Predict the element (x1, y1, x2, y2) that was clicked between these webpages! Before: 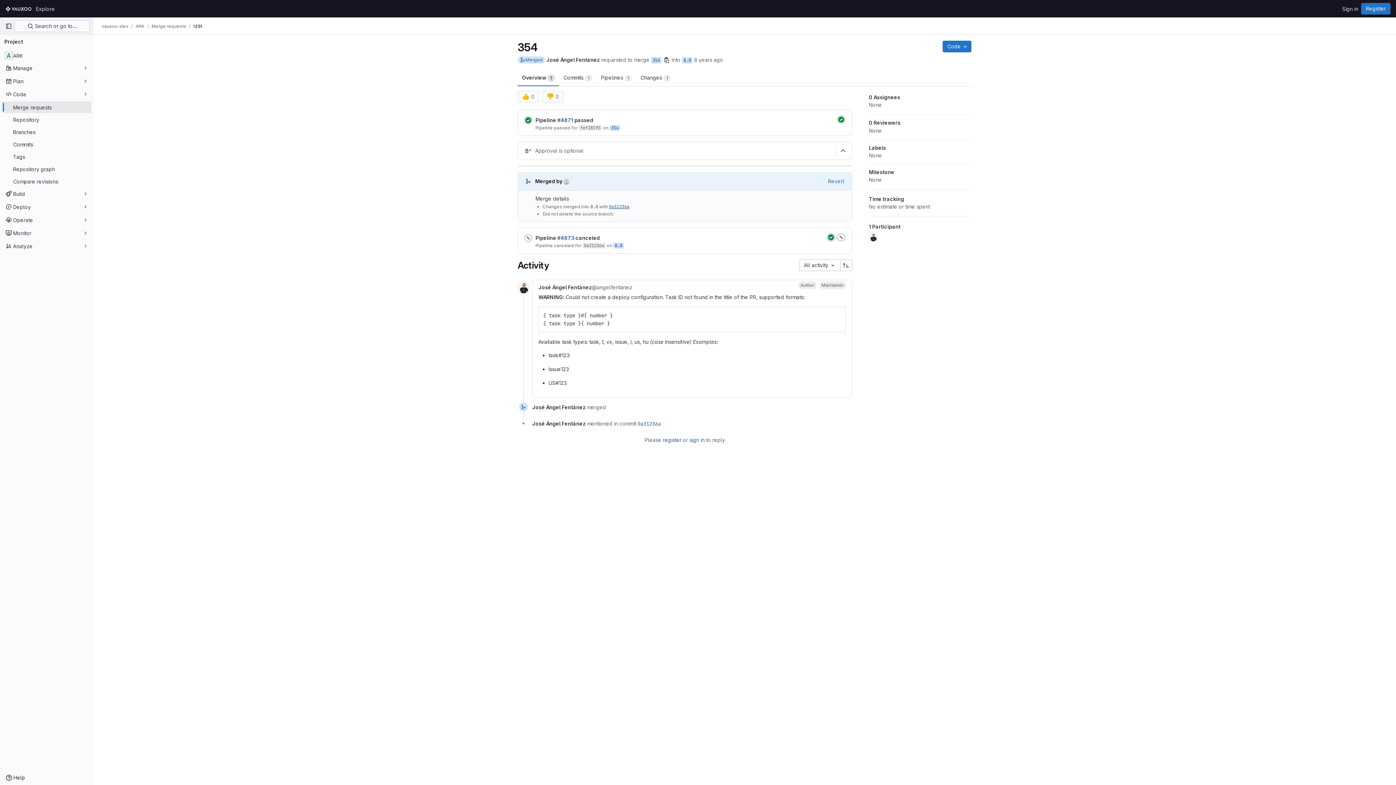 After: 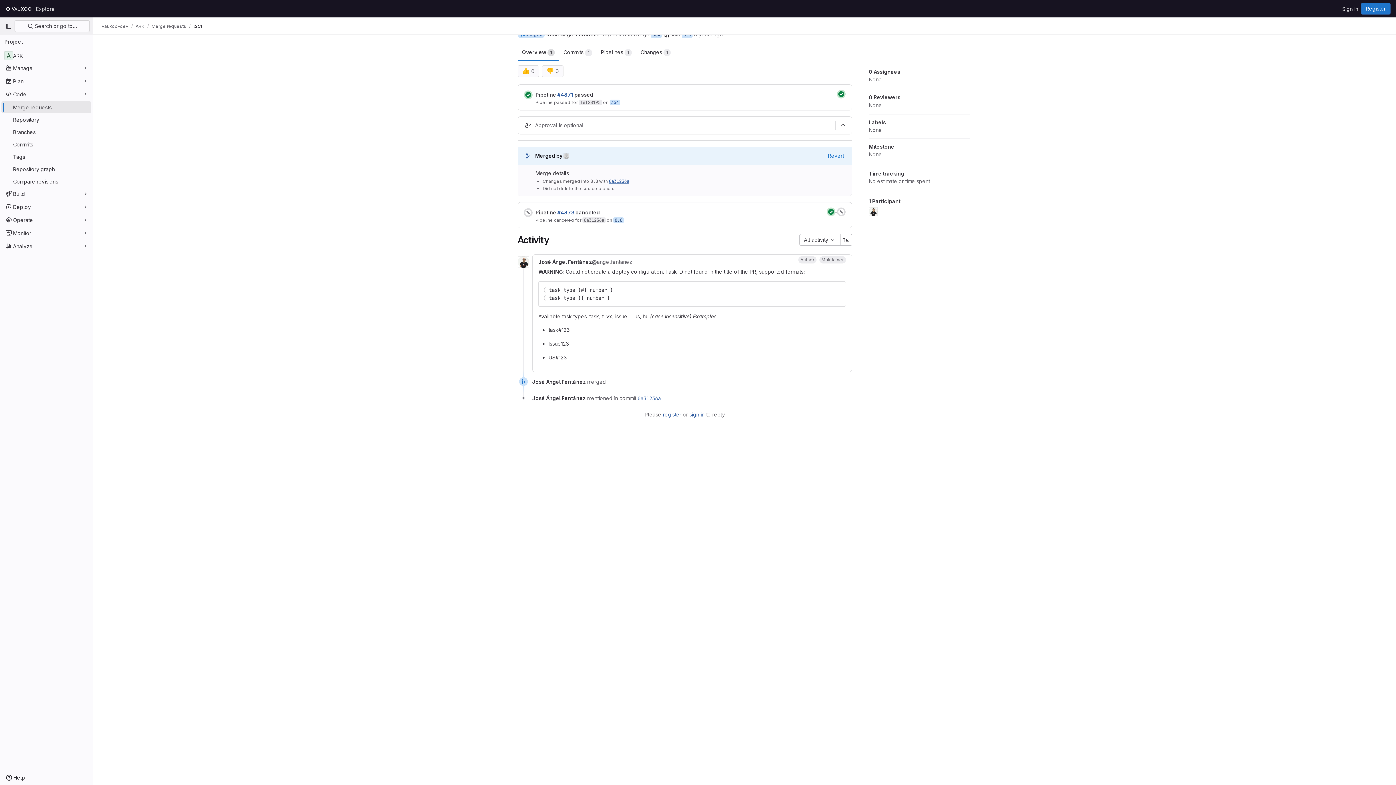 Action: bbox: (517, 68, 559, 86) label: Overview 
1